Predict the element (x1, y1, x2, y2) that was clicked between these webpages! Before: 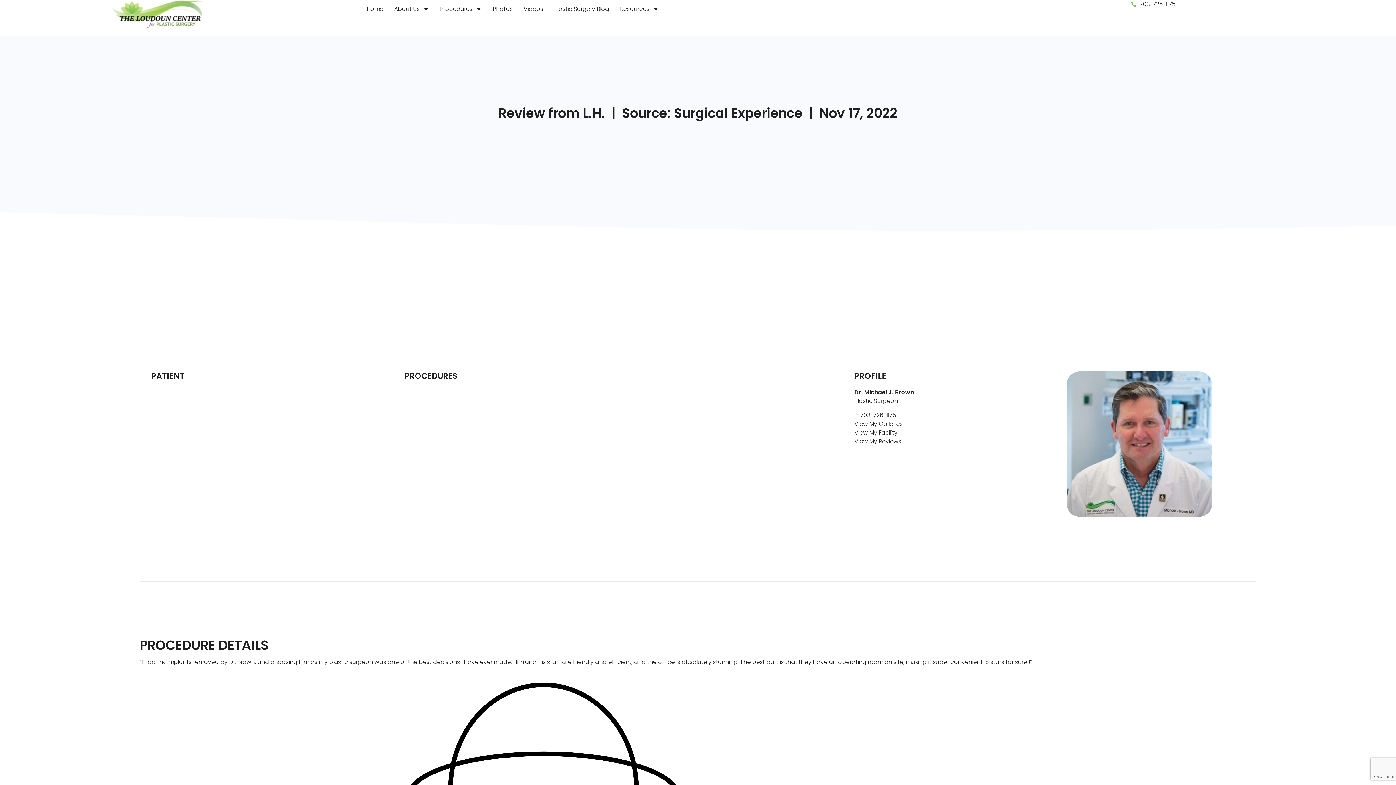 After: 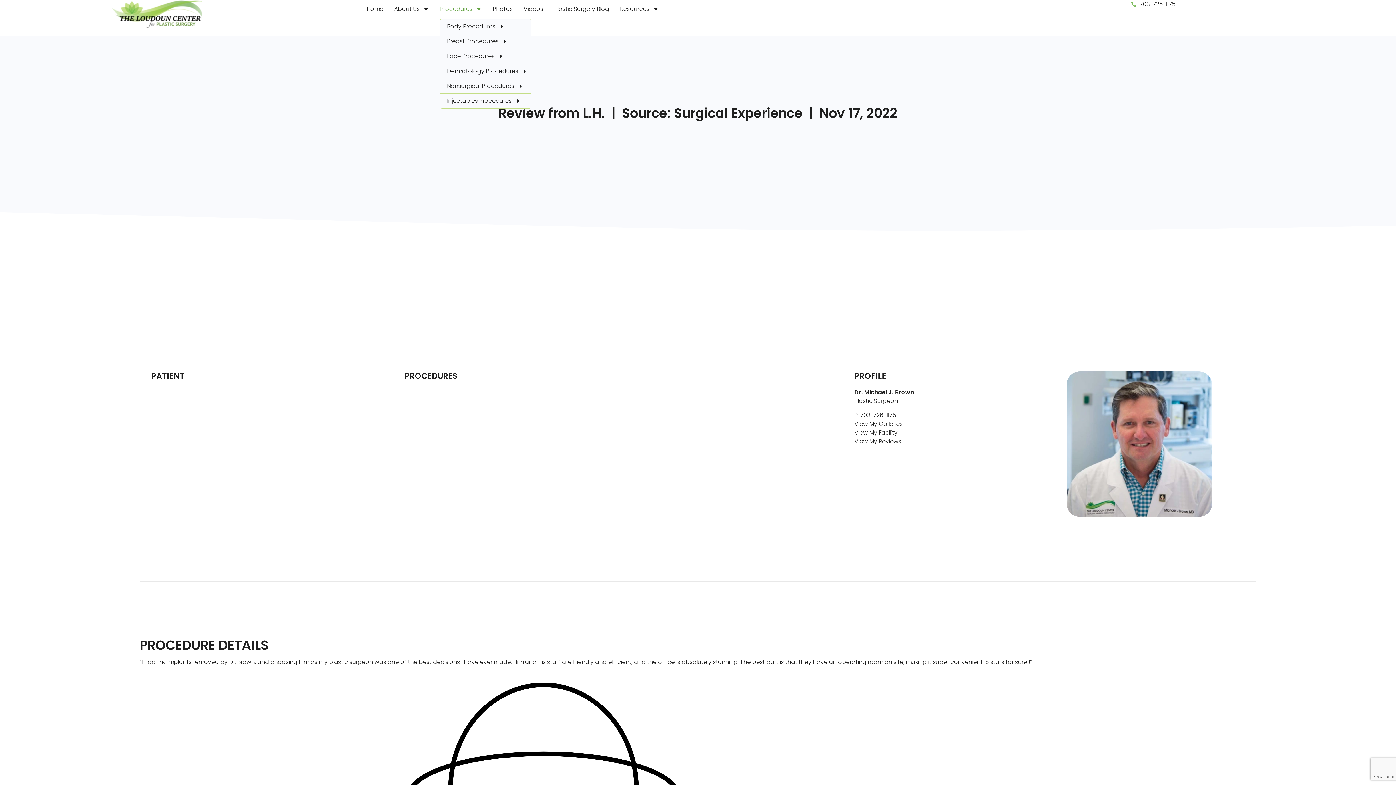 Action: label: Procedures bbox: (440, 0, 481, 18)